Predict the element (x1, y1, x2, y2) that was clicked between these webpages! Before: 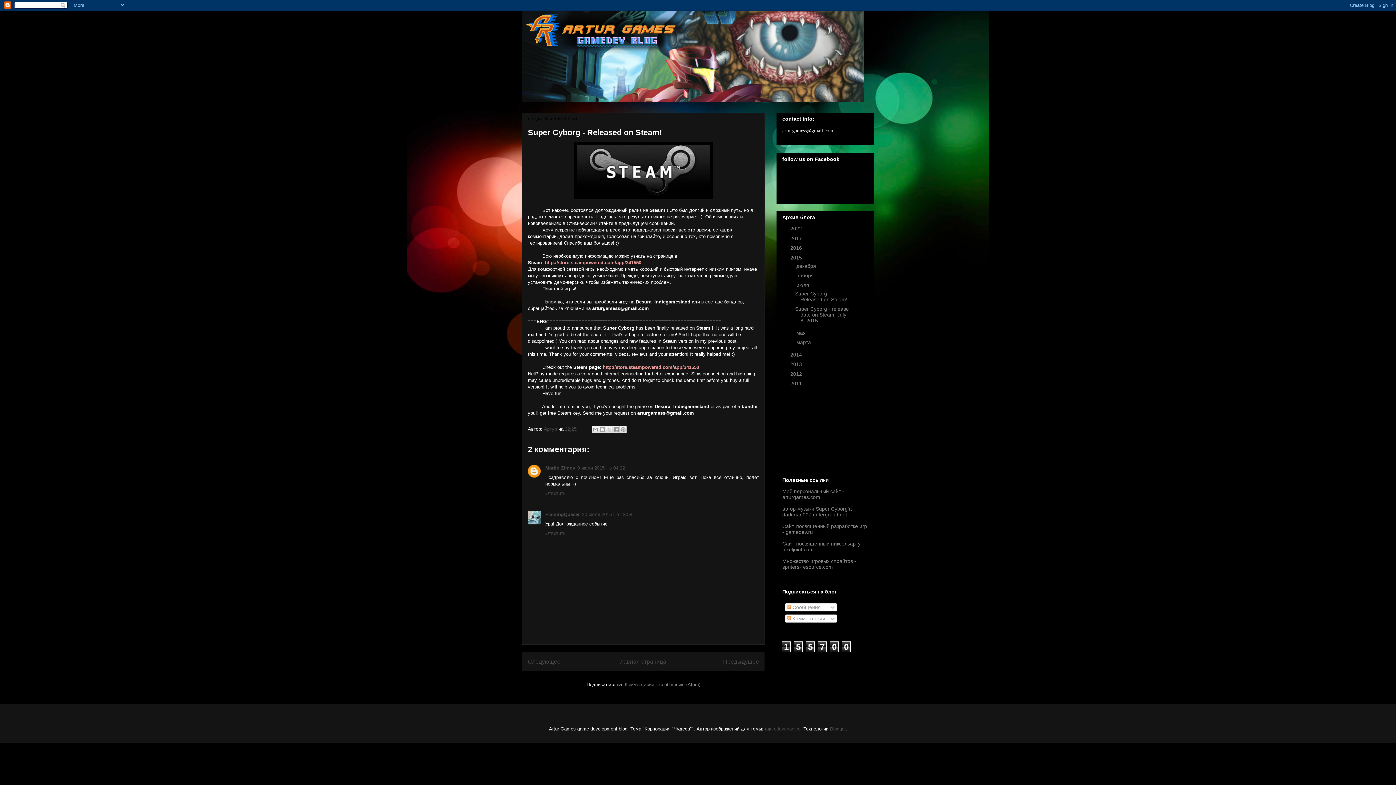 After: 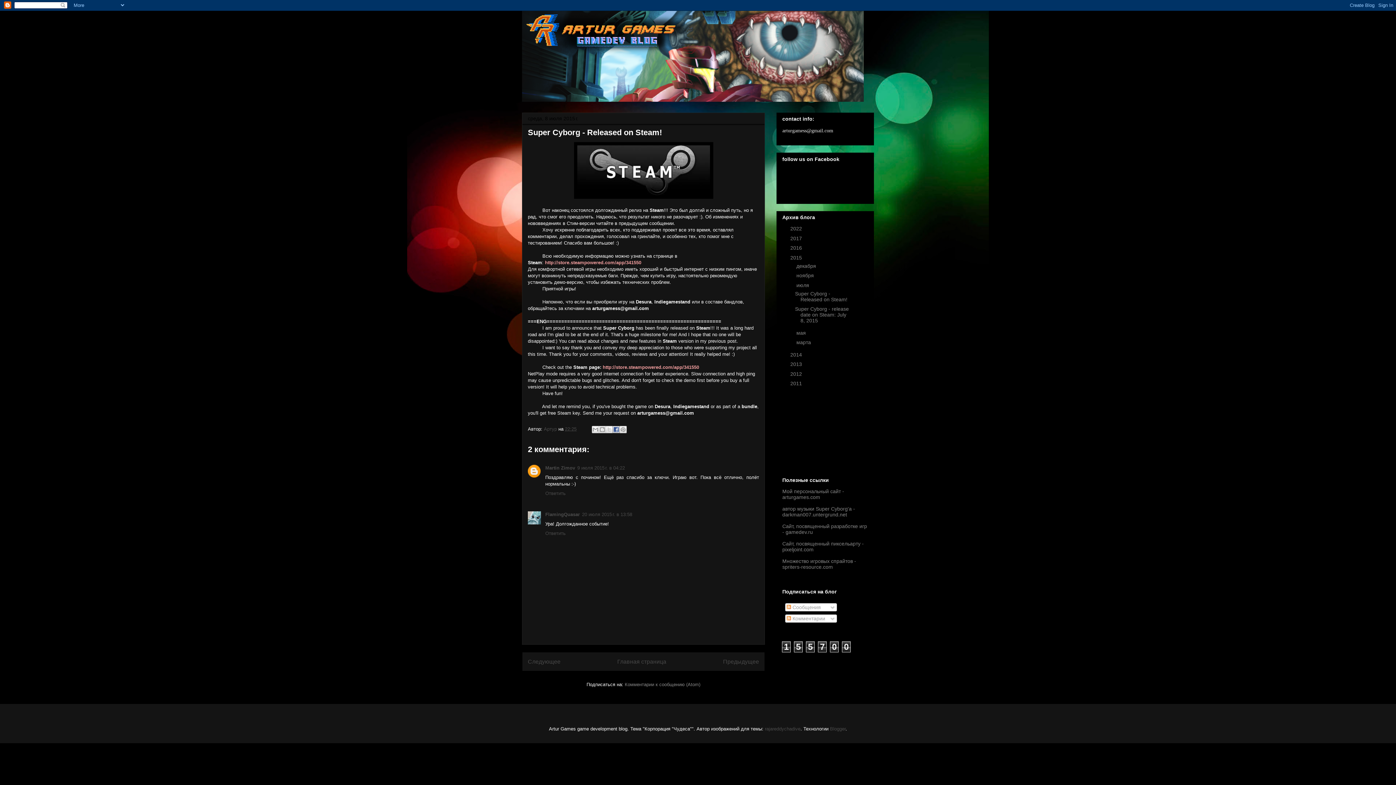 Action: label: Опубликовать в Facebook bbox: (612, 426, 620, 433)